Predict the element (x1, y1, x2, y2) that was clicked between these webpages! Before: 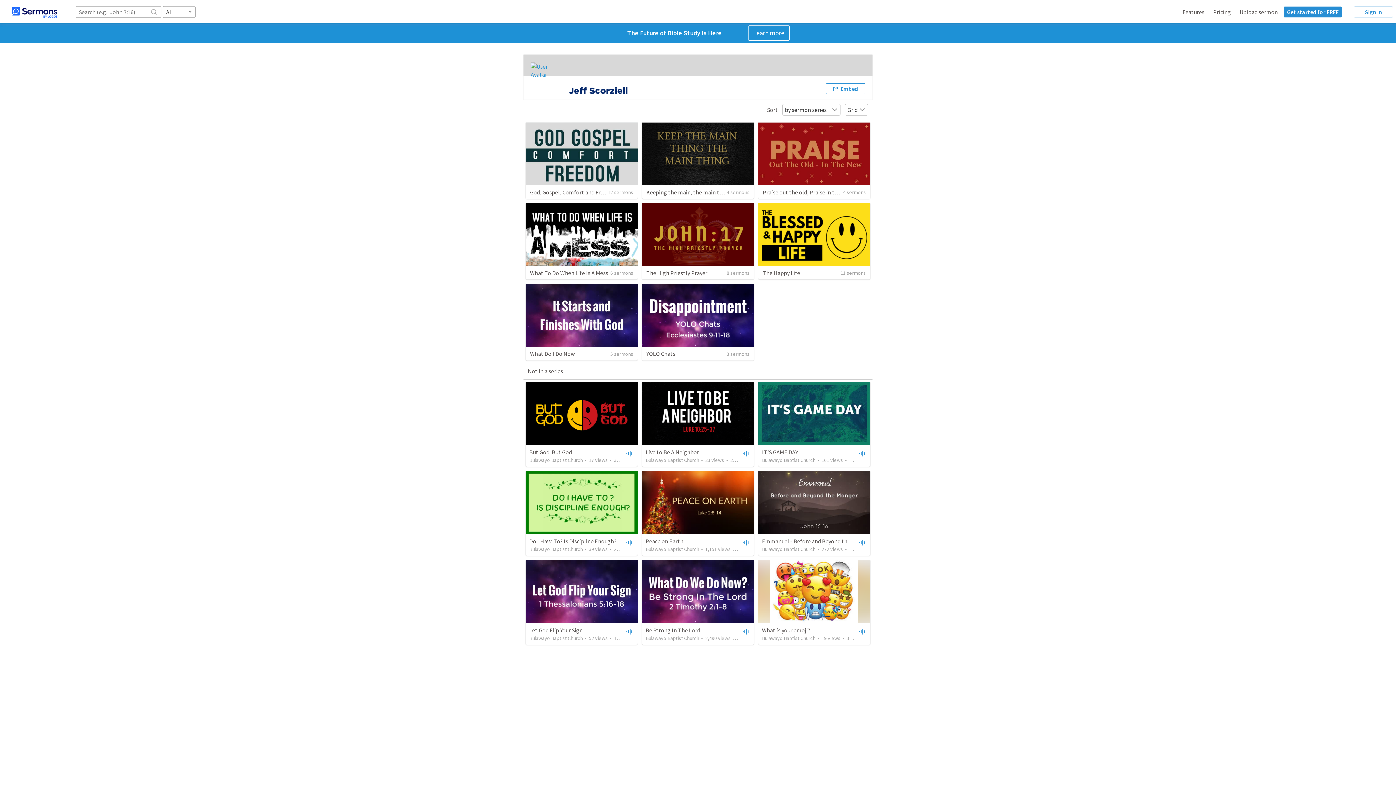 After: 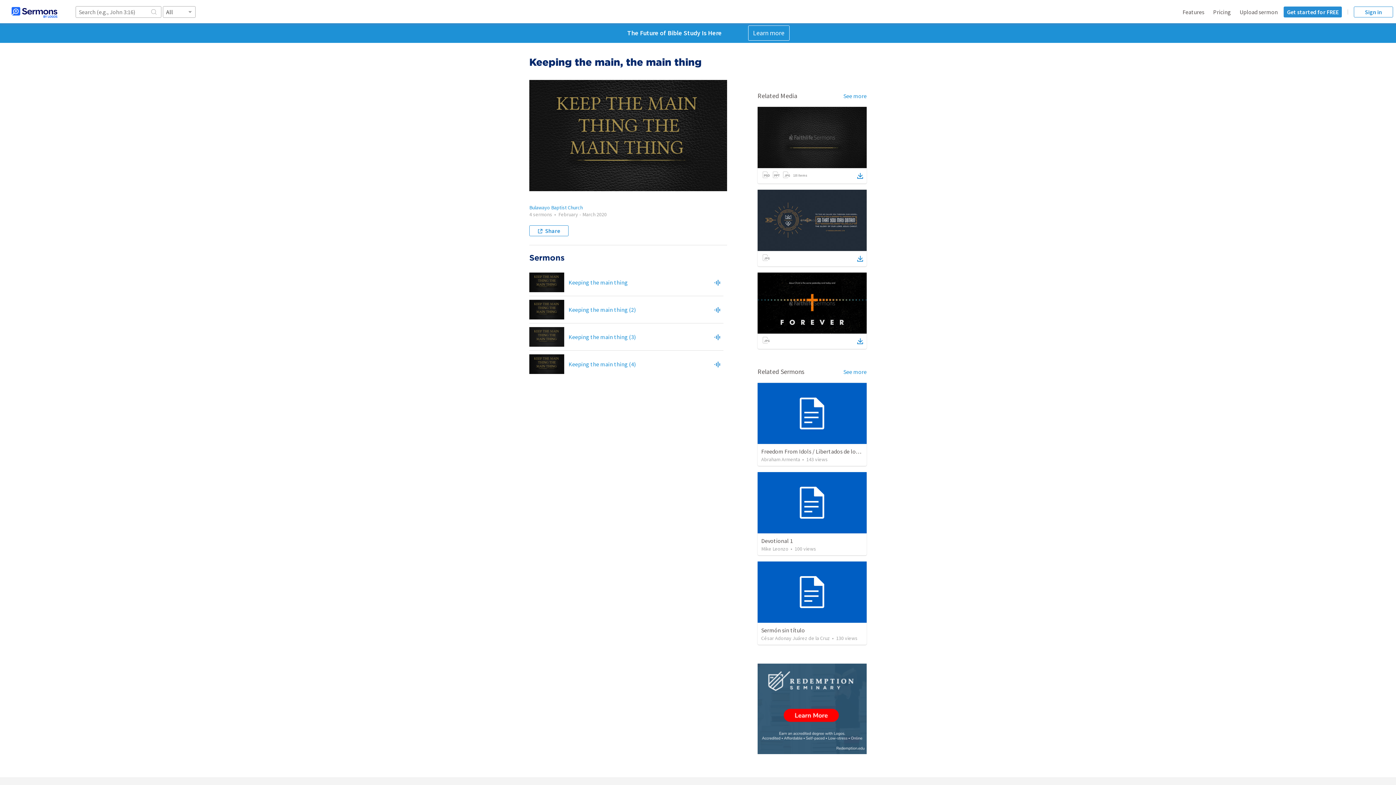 Action: bbox: (642, 122, 754, 185)